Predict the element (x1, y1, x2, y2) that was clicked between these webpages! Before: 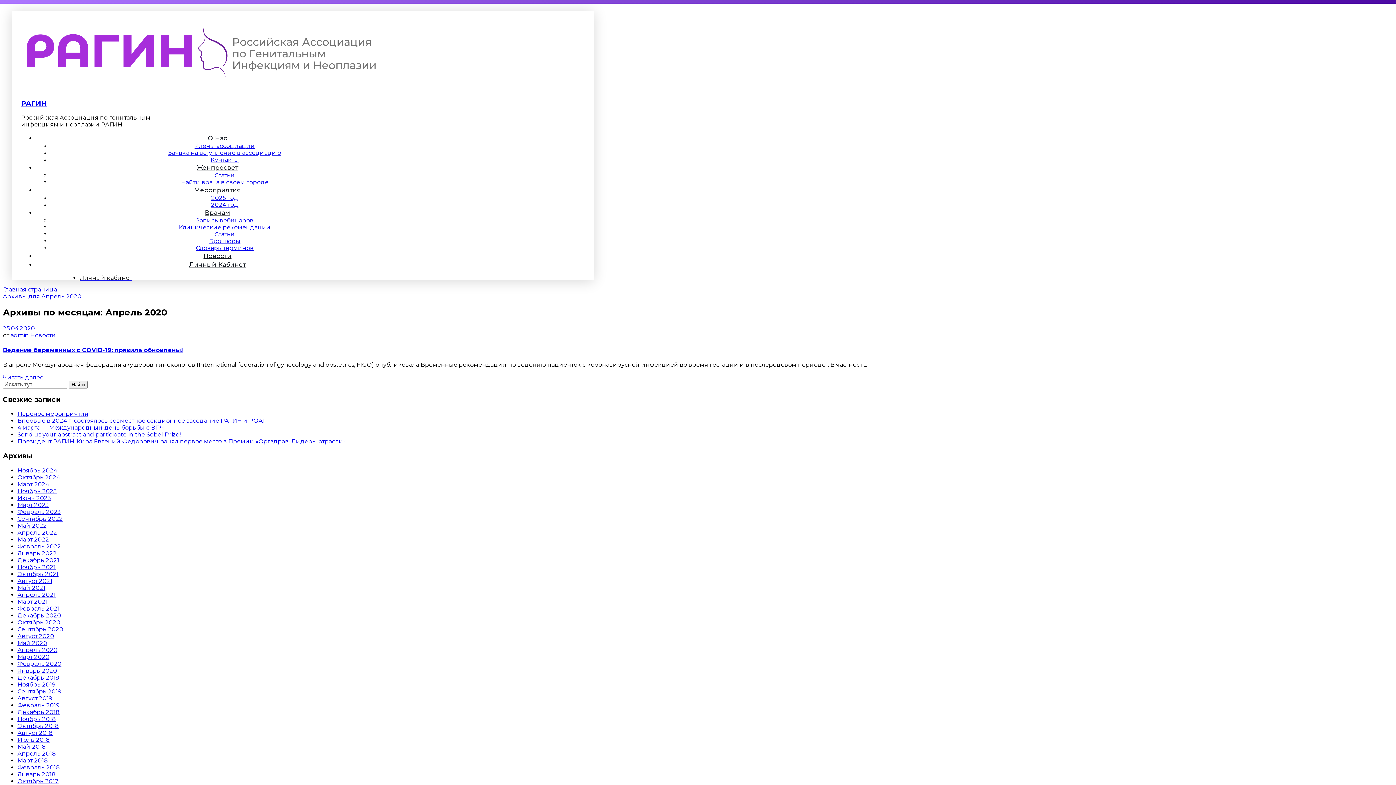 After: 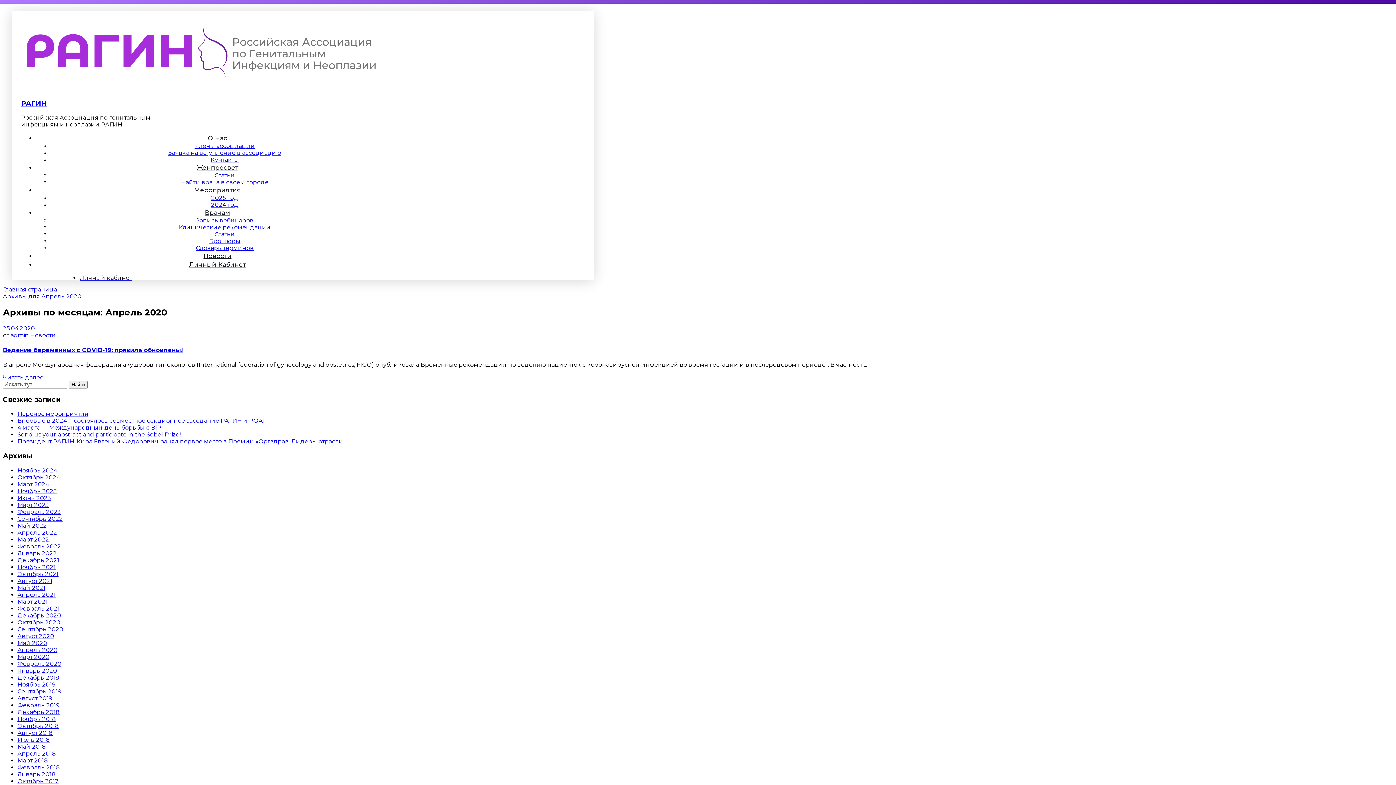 Action: bbox: (0, 0, 1396, 785)